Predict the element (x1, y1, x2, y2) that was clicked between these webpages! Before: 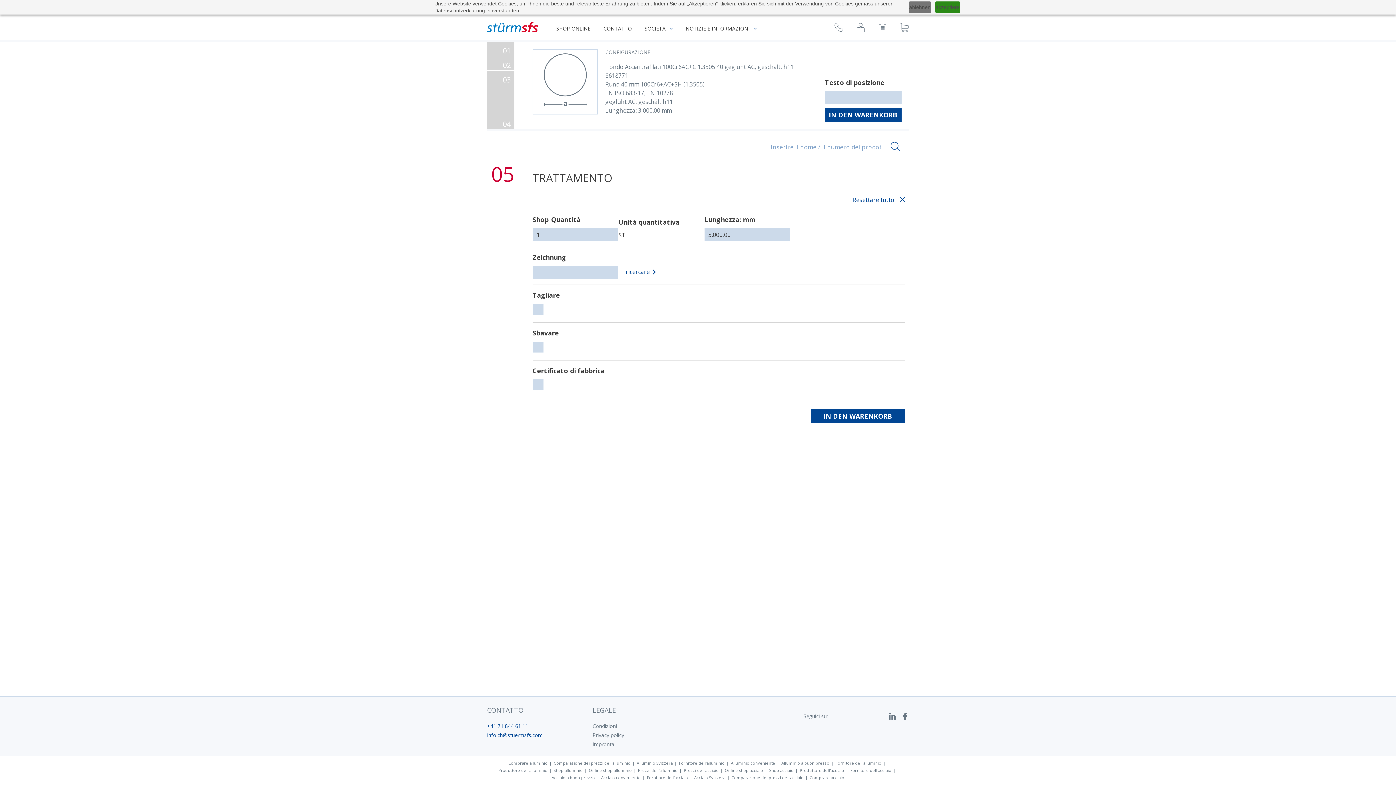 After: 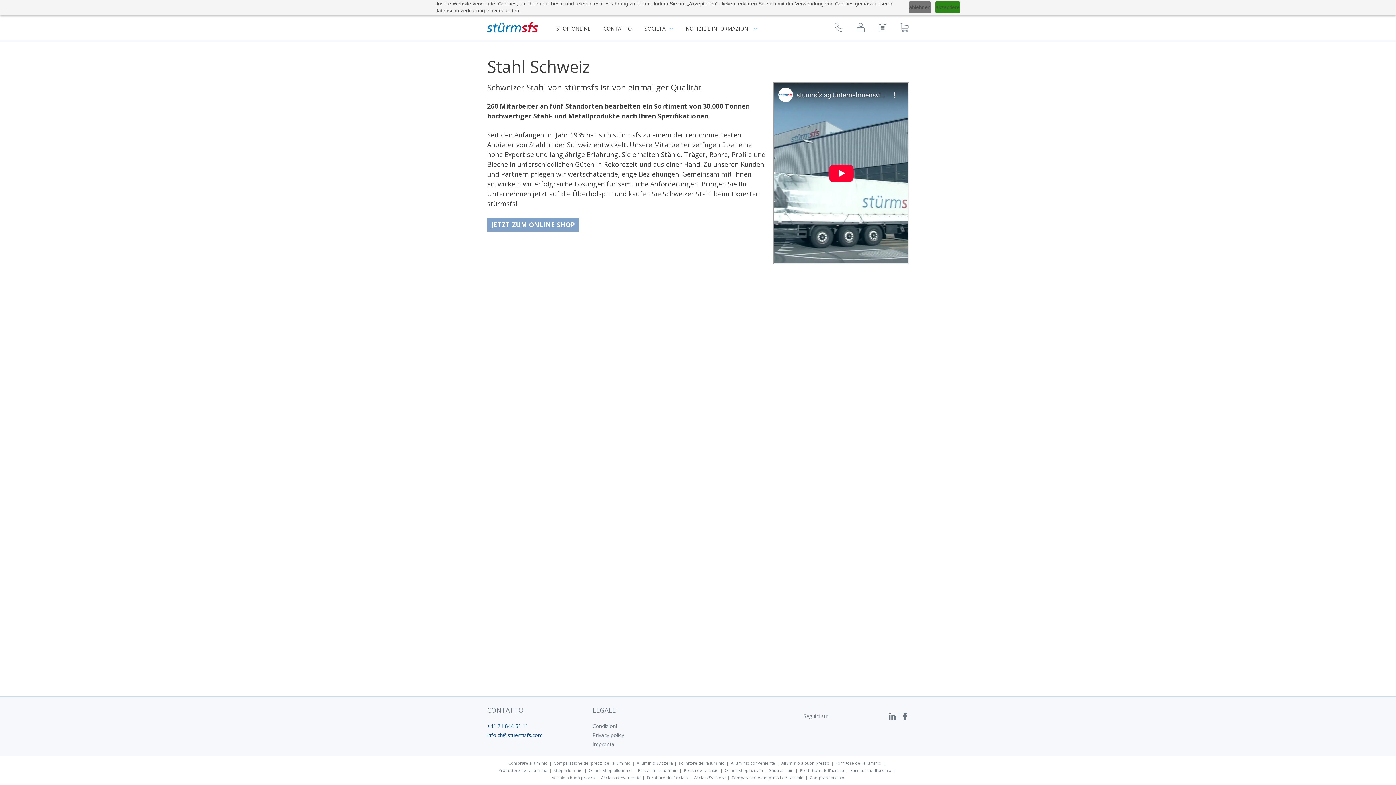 Action: label: Acciaio Svizzera bbox: (694, 774, 725, 781)